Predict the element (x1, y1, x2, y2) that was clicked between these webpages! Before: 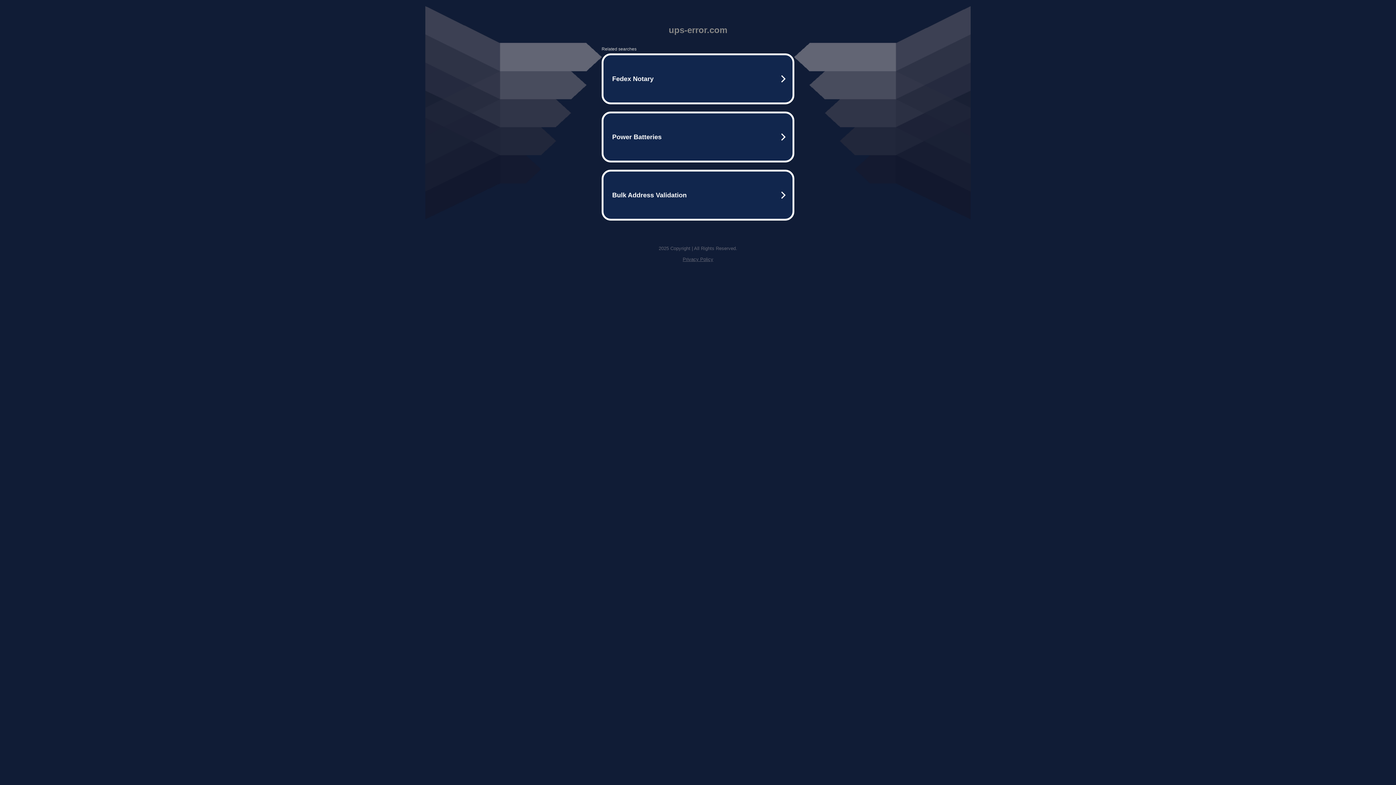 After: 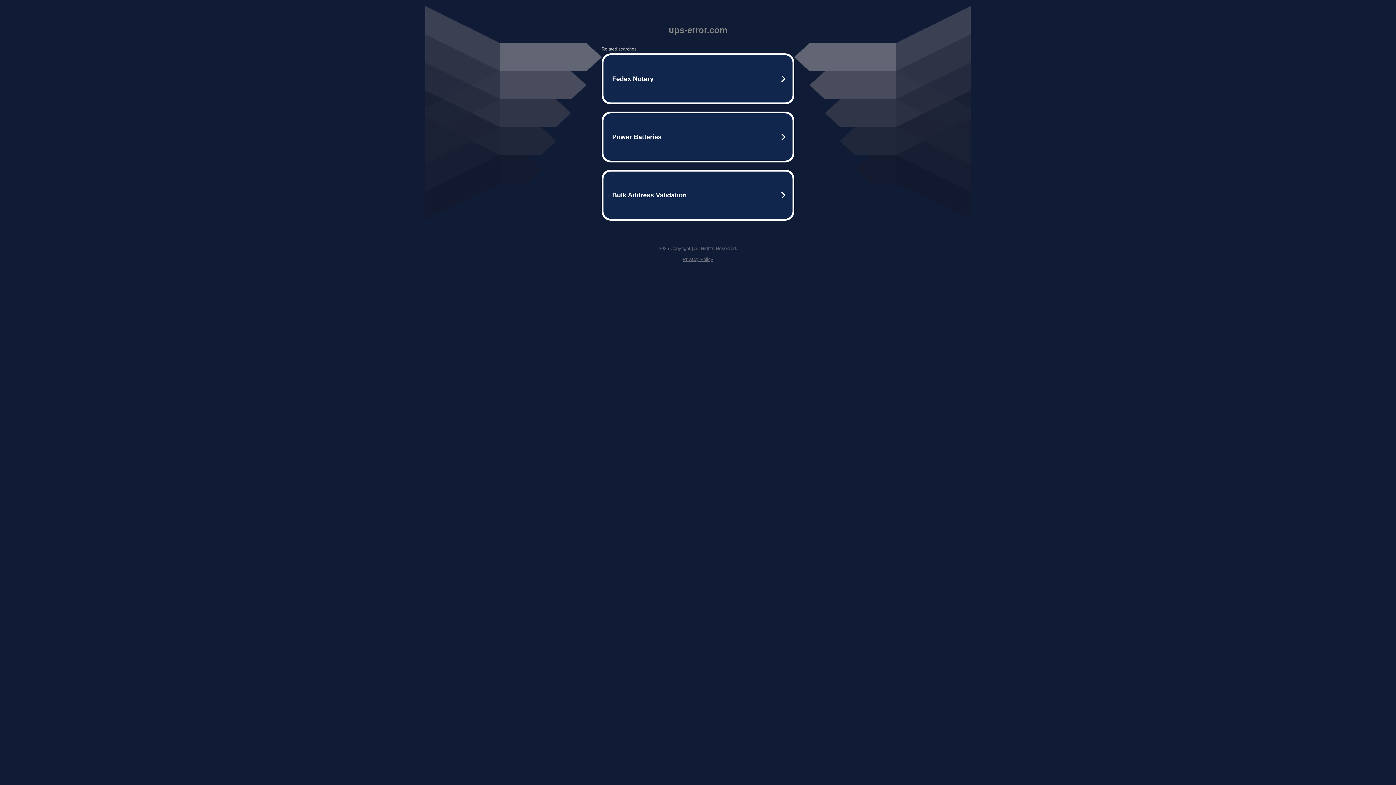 Action: label: Privacy Policy bbox: (682, 256, 713, 262)